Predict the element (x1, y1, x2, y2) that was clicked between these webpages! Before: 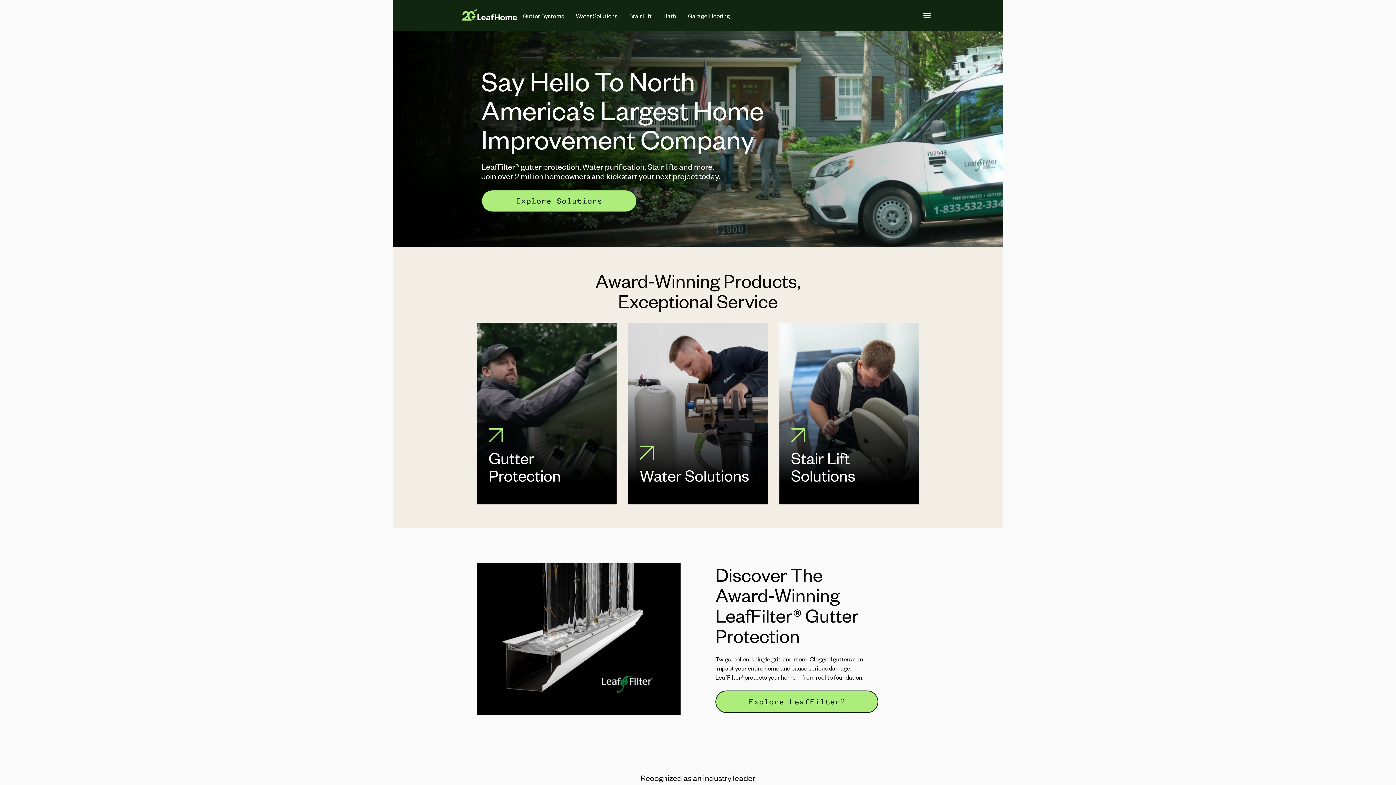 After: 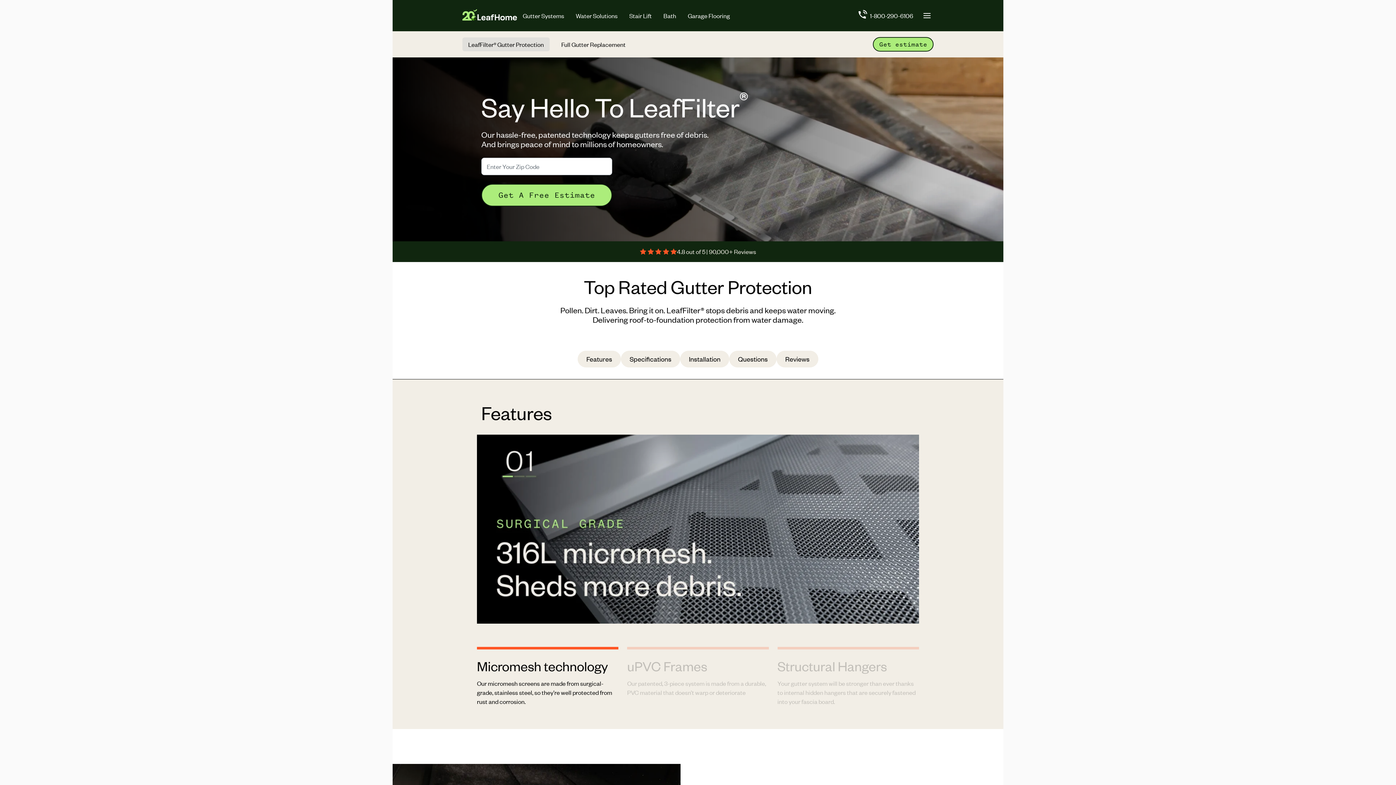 Action: bbox: (715, 690, 878, 713) label: Explore LeafFilter®